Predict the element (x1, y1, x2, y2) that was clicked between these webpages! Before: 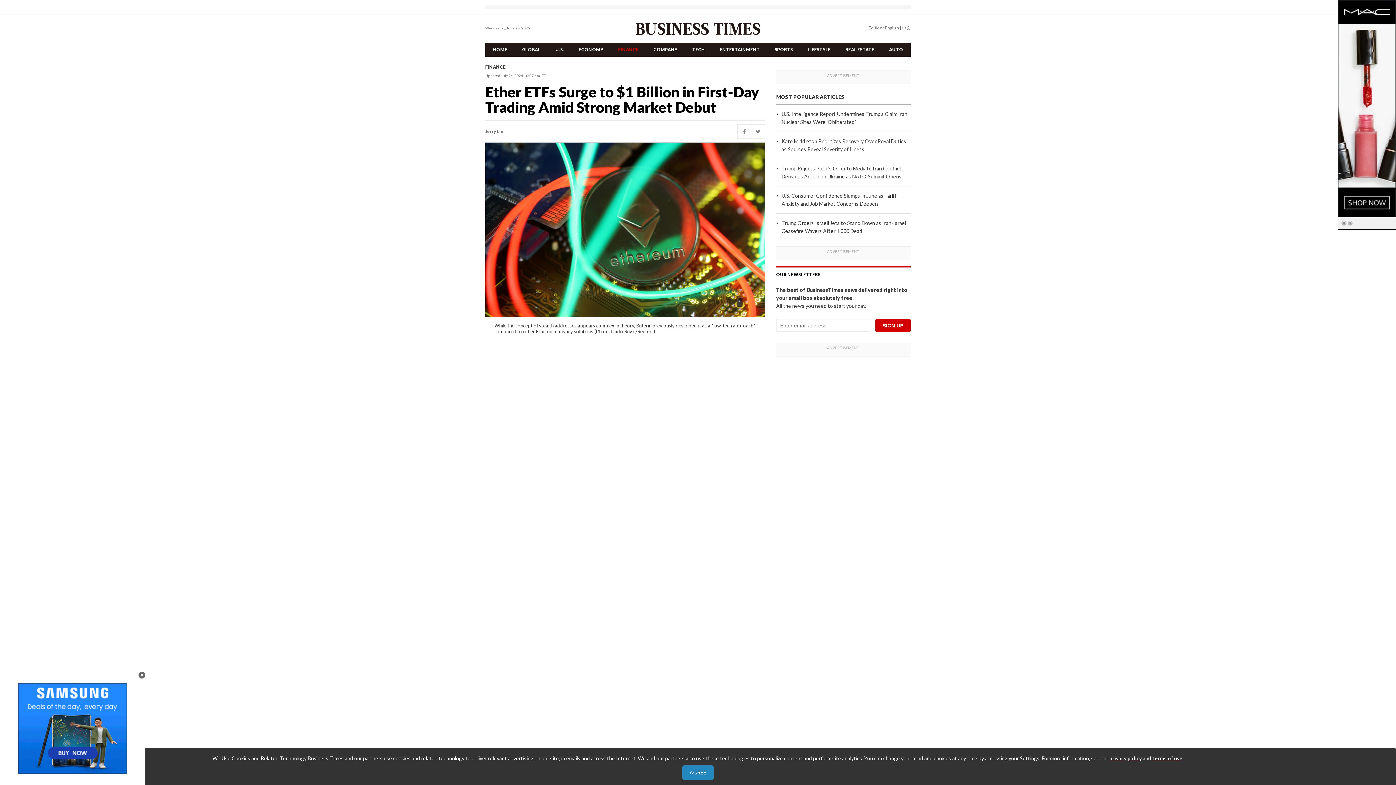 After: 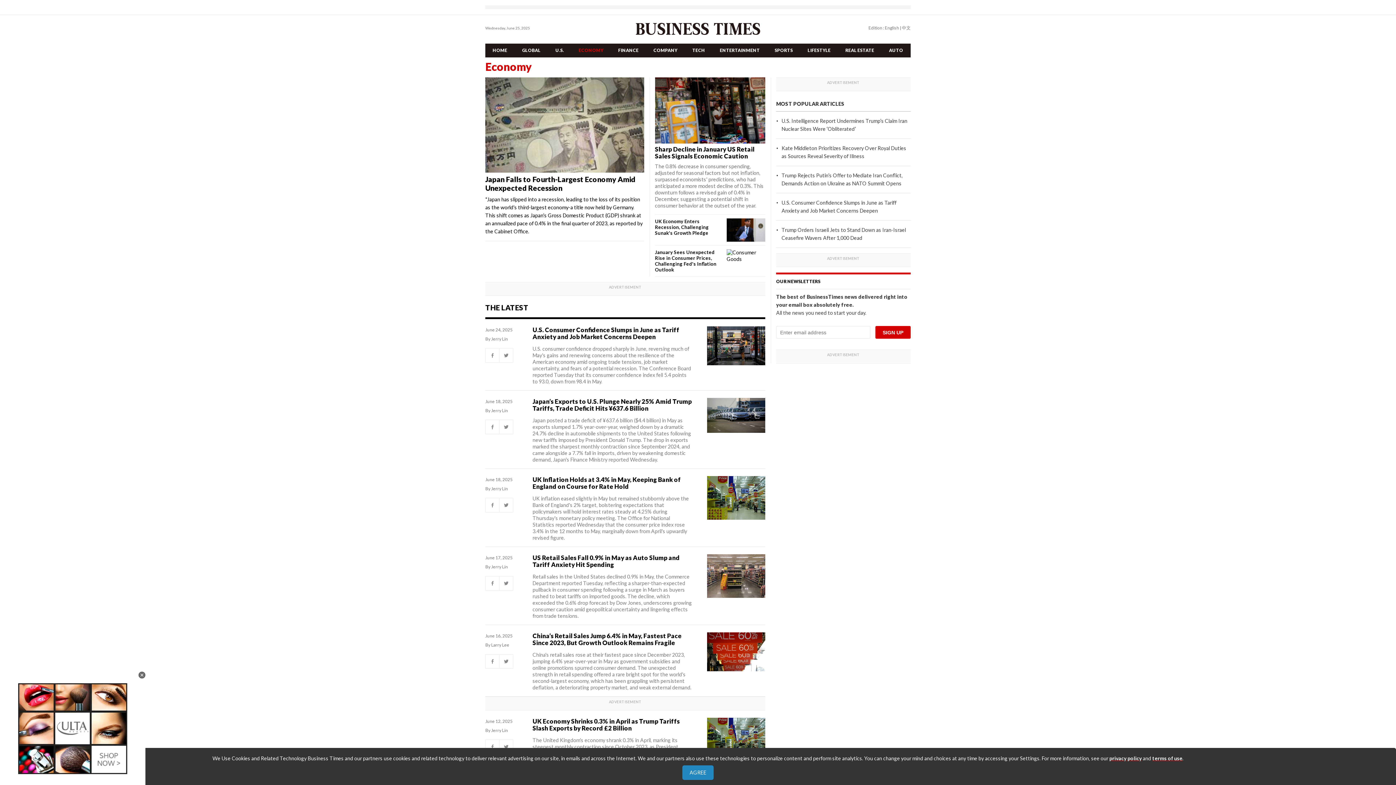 Action: bbox: (571, 42, 611, 56) label: ECONOMY